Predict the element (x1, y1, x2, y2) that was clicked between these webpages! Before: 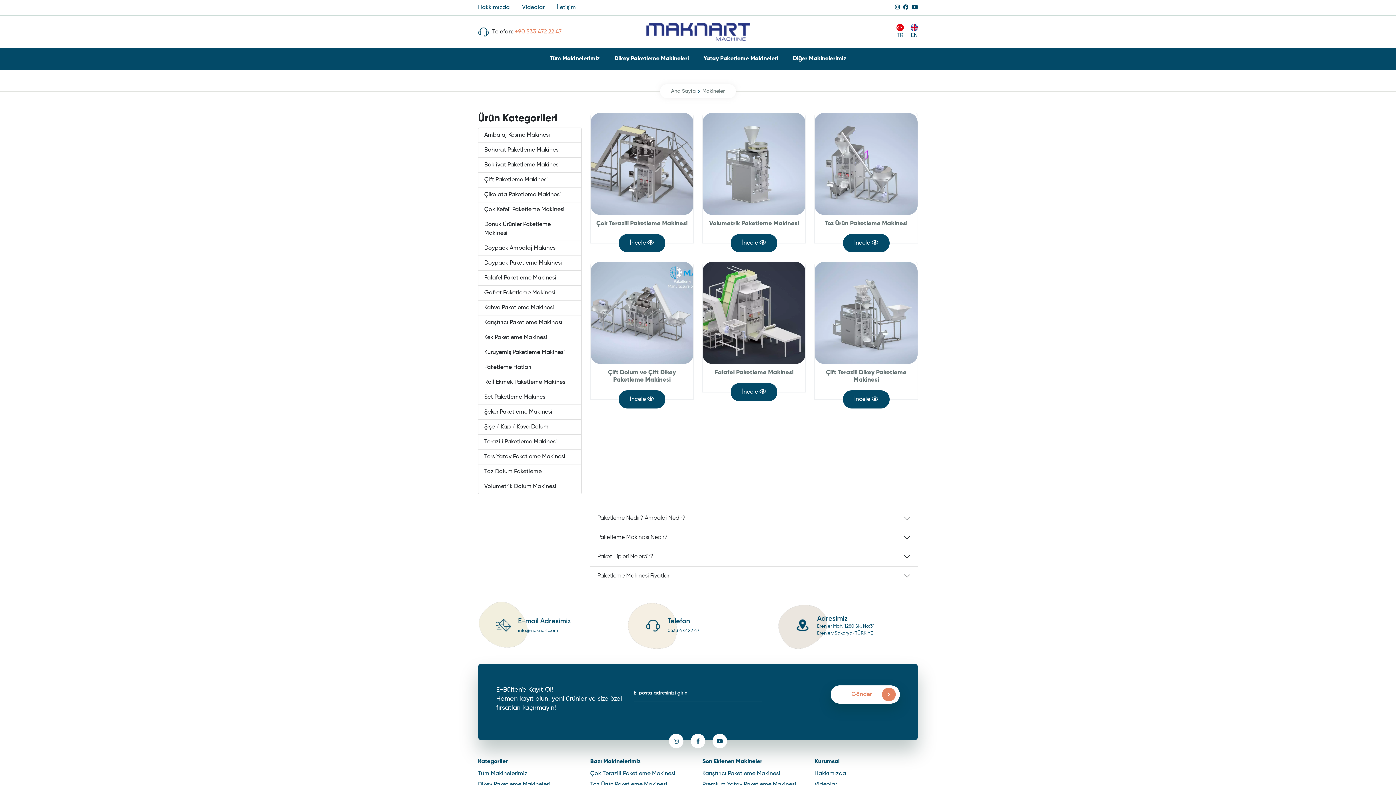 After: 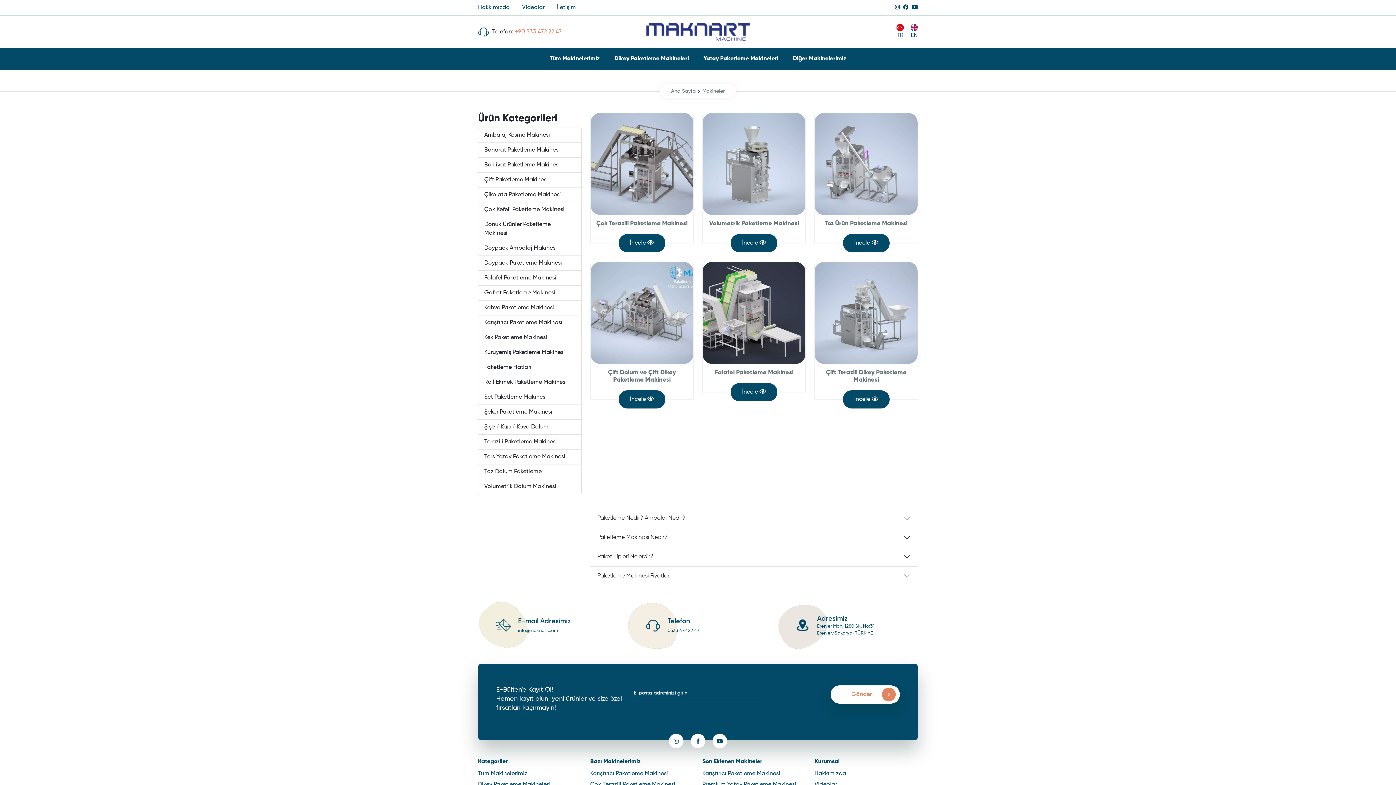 Action: bbox: (478, 464, 581, 479) label: Toz Dolum Paketleme